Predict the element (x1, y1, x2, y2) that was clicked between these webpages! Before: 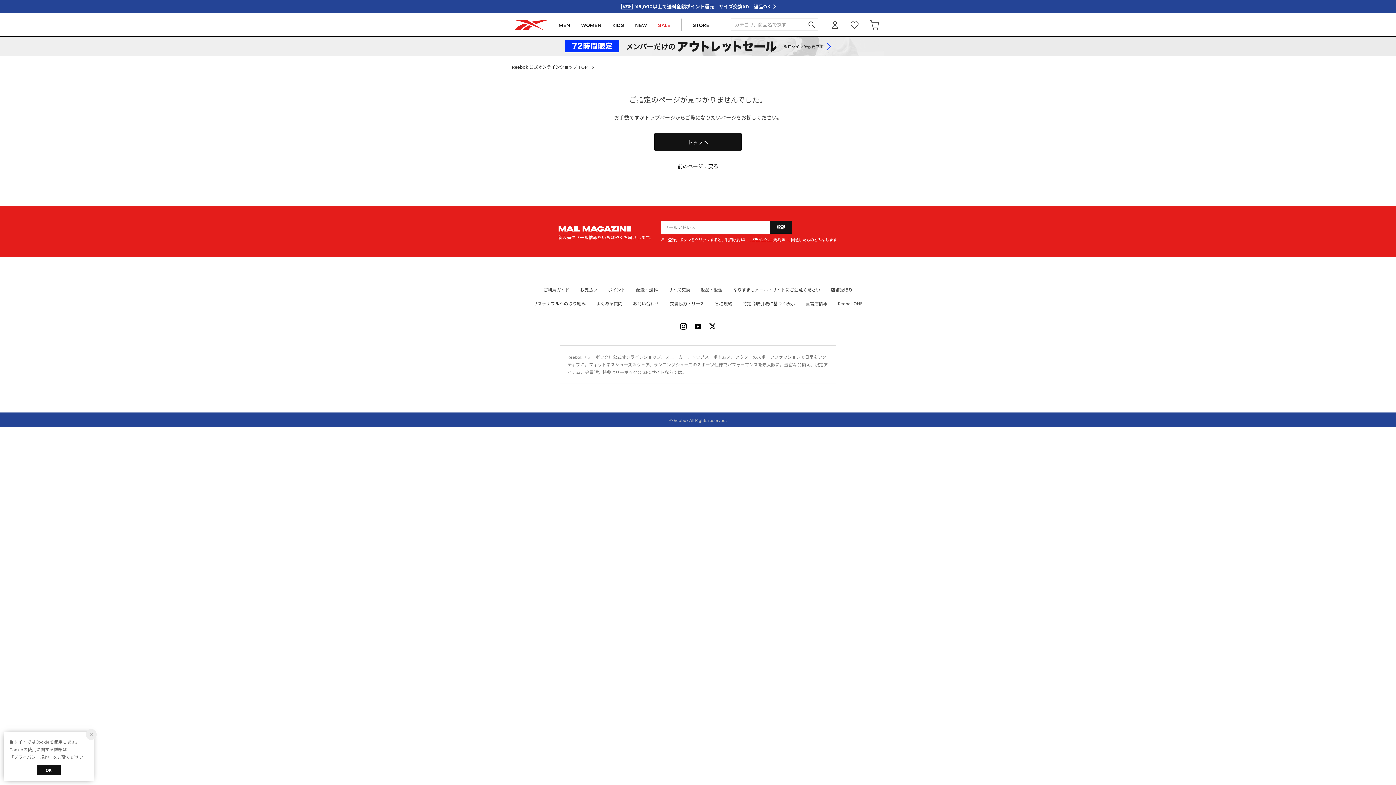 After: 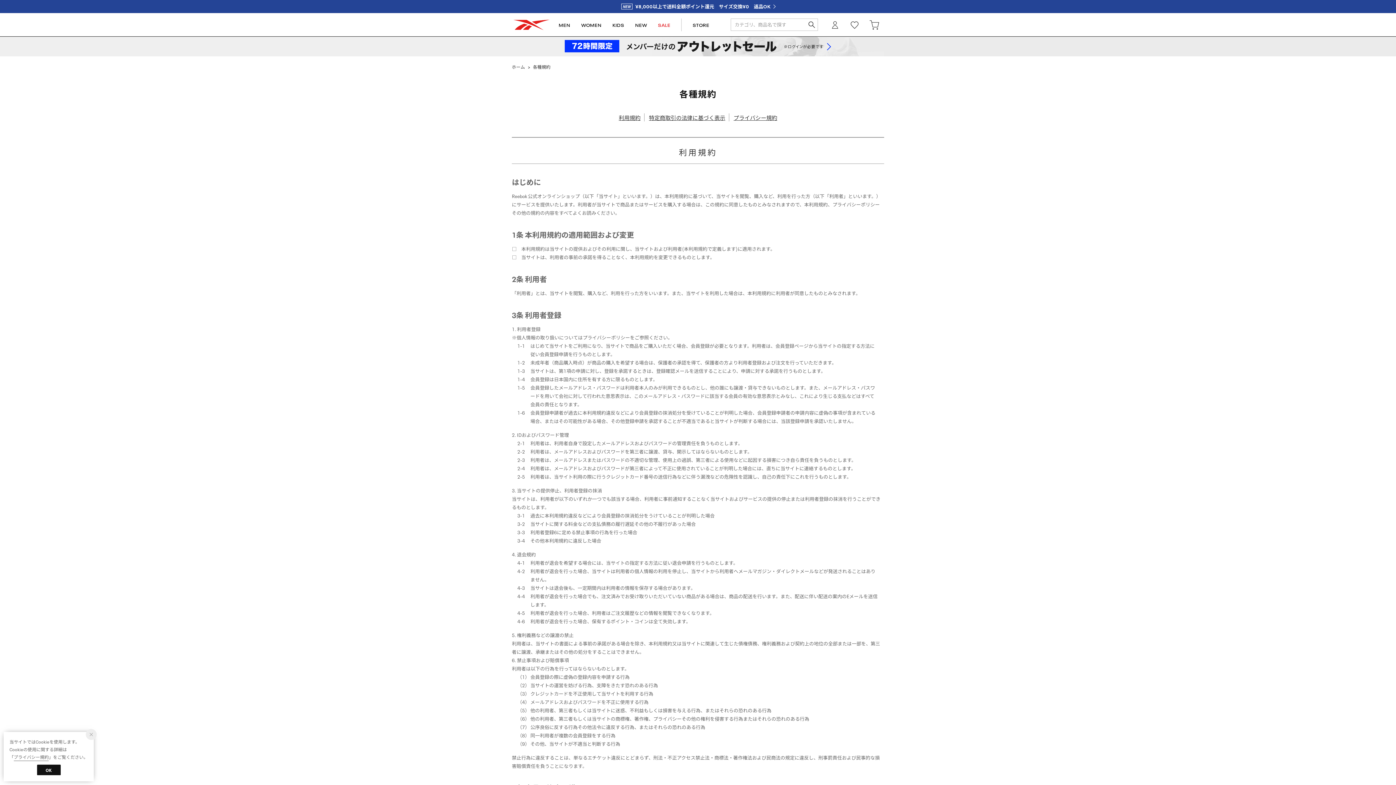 Action: label: 各種規約 bbox: (710, 300, 736, 306)